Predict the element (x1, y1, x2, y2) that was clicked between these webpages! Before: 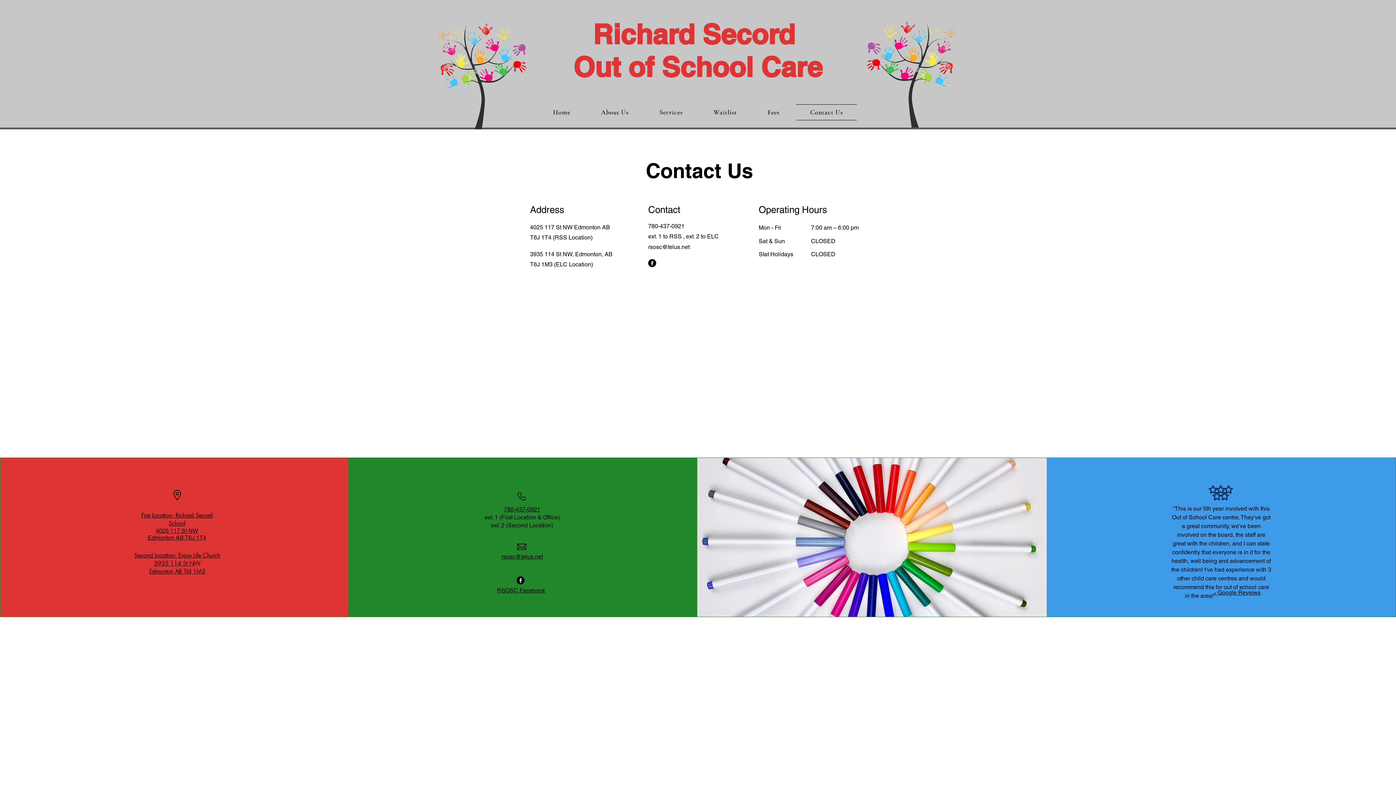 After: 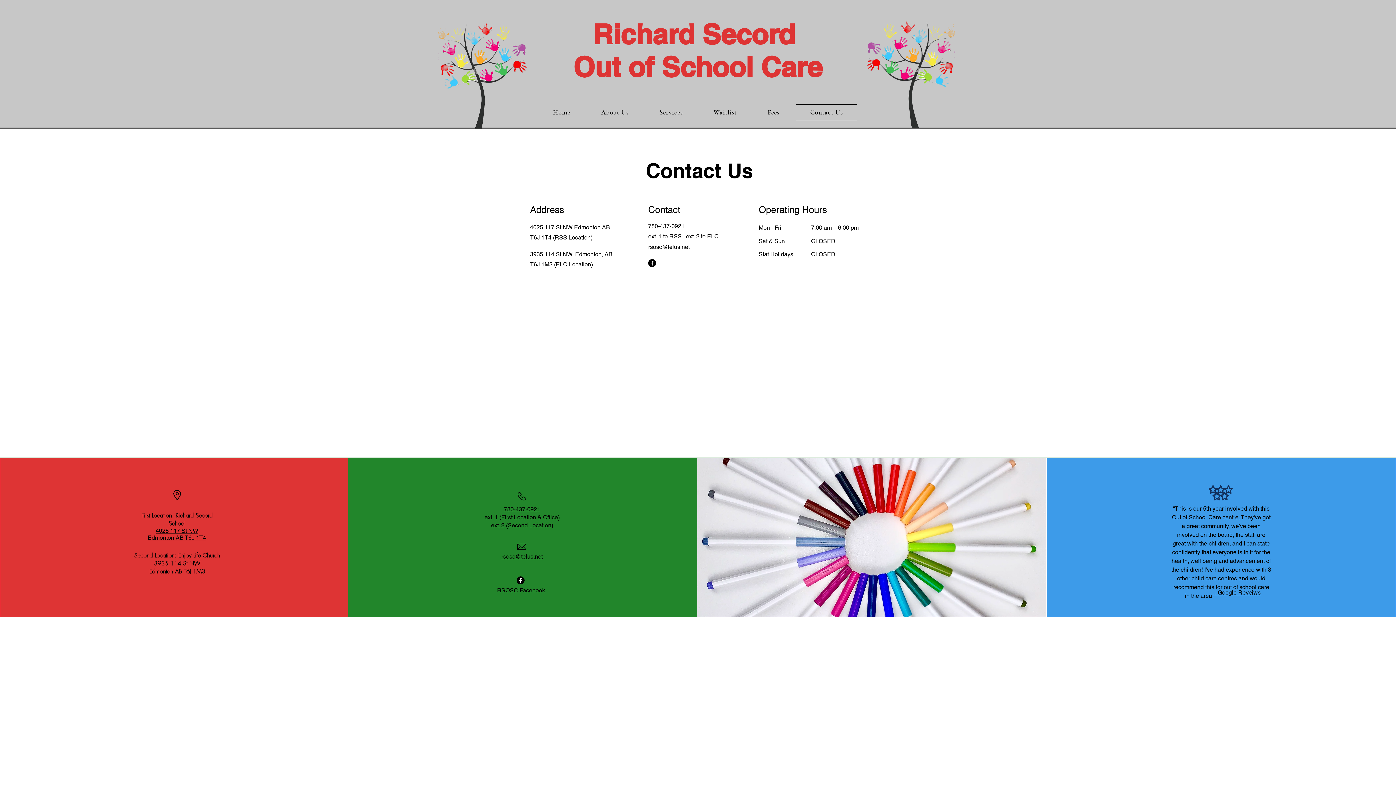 Action: bbox: (517, 544, 526, 550)